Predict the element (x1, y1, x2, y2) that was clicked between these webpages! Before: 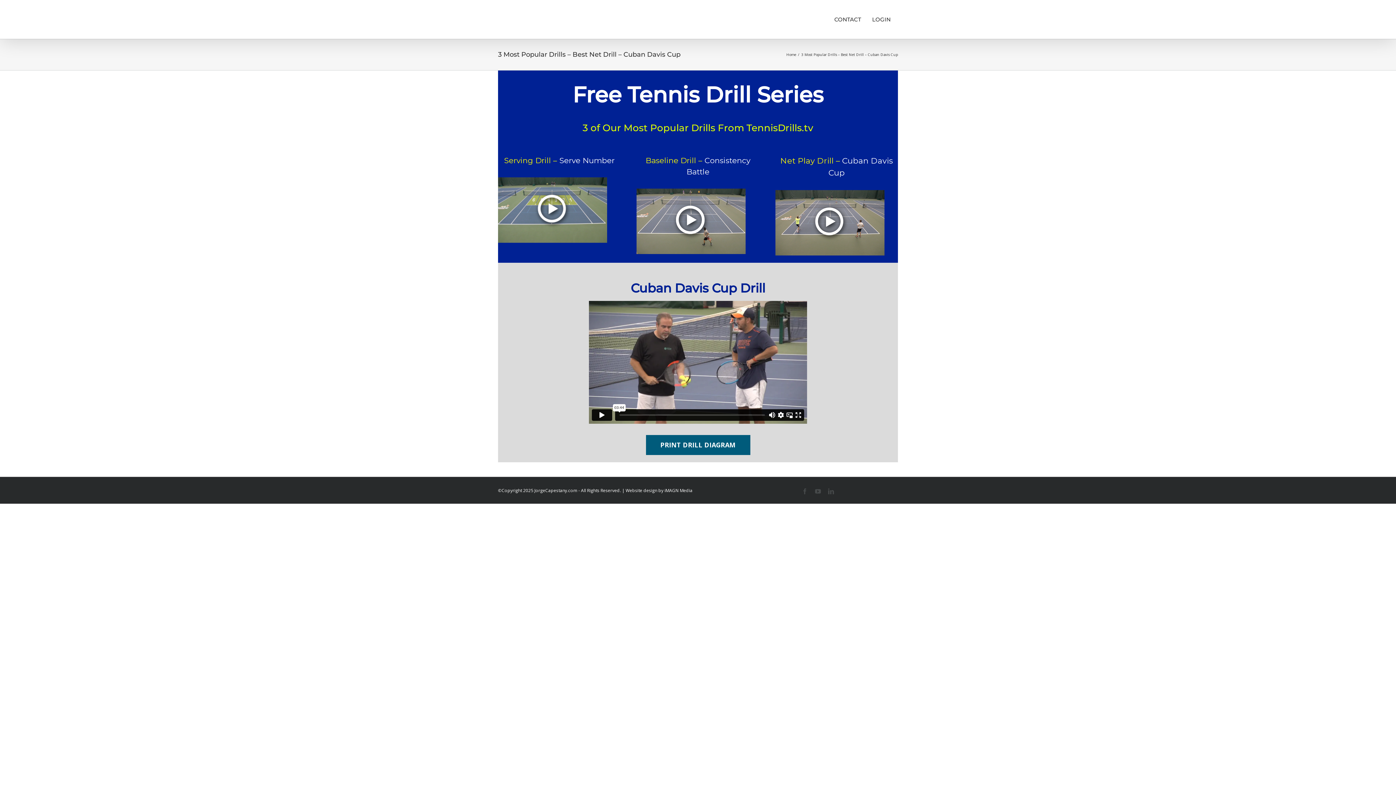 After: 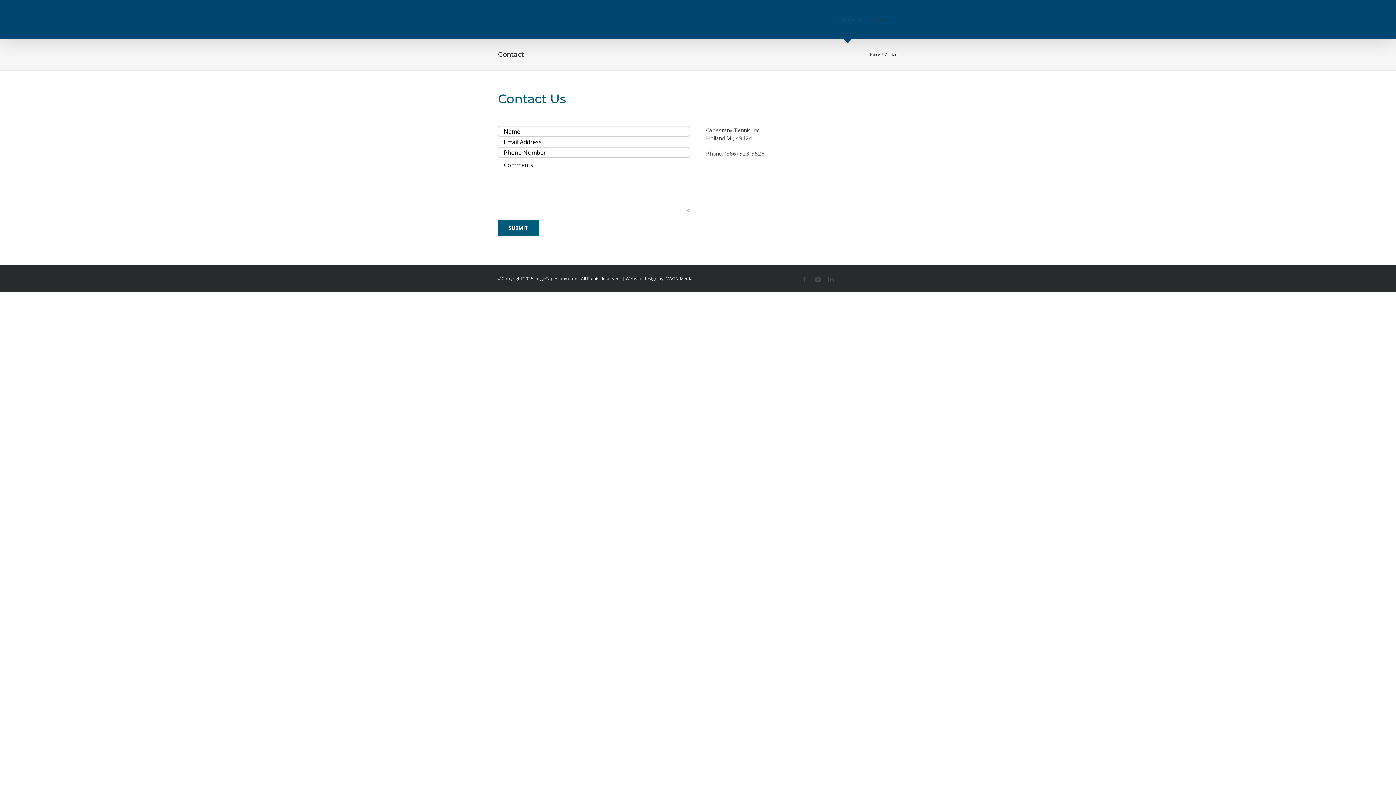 Action: label: CONTACT bbox: (834, 0, 861, 38)